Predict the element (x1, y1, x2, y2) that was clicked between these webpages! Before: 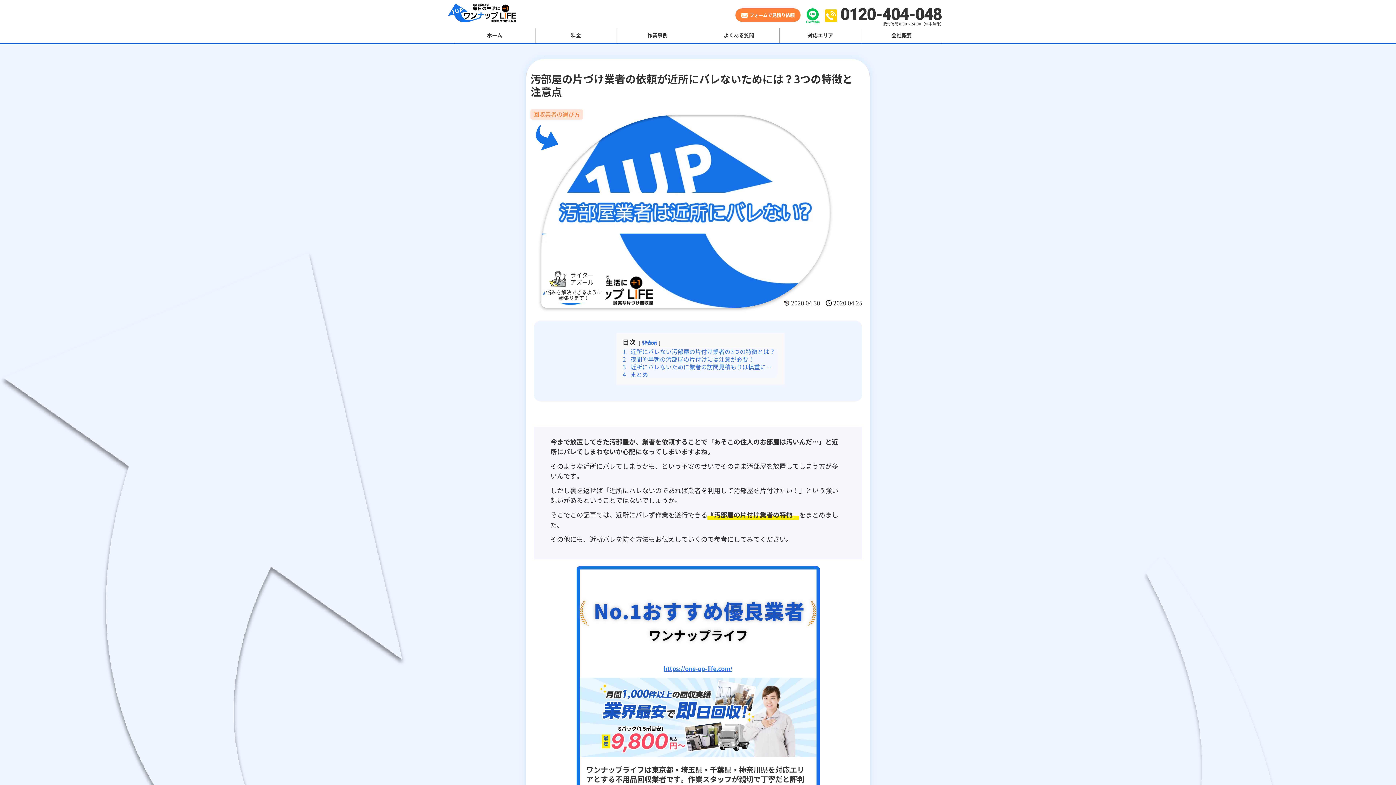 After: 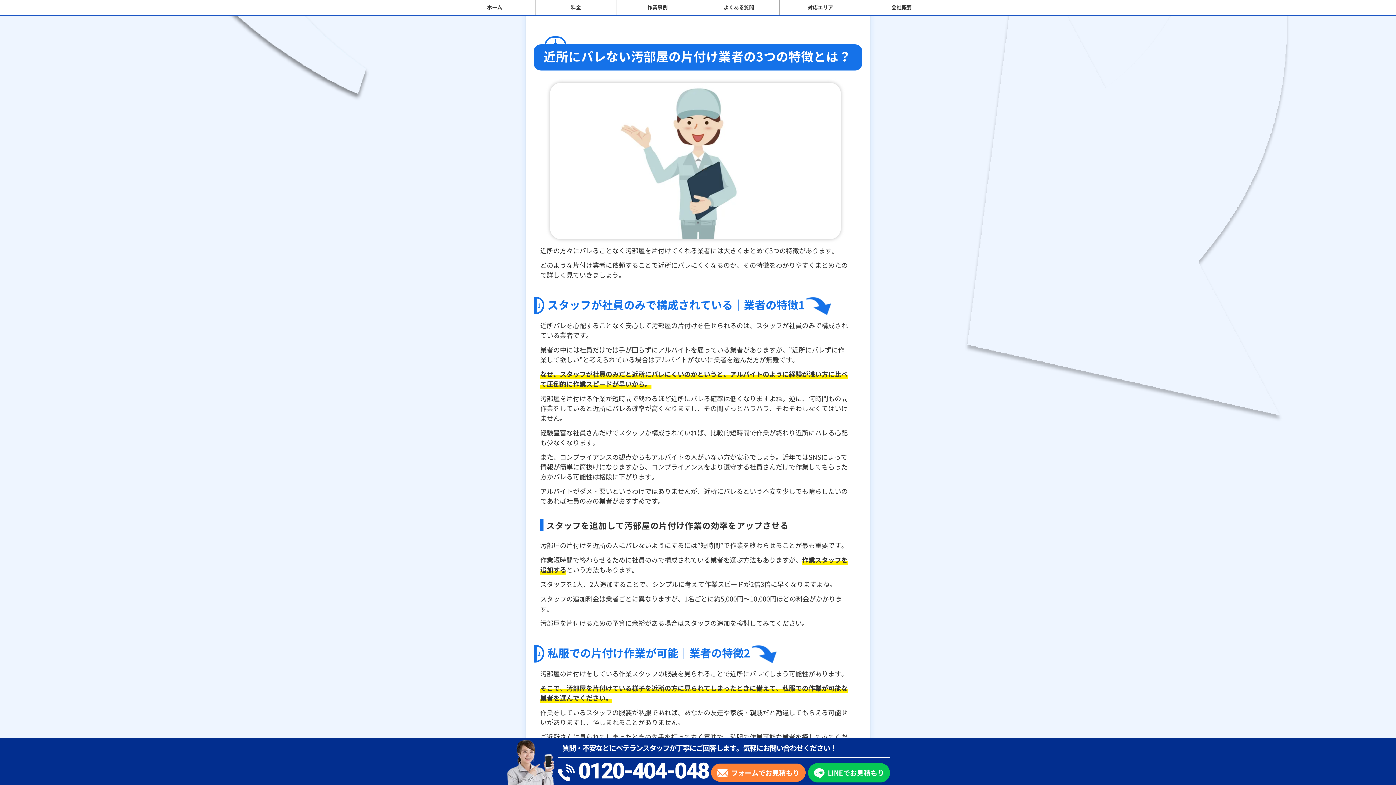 Action: bbox: (622, 347, 778, 356) label: 1 近所にバレない汚部屋の片付け業者の3つの特徴とは？